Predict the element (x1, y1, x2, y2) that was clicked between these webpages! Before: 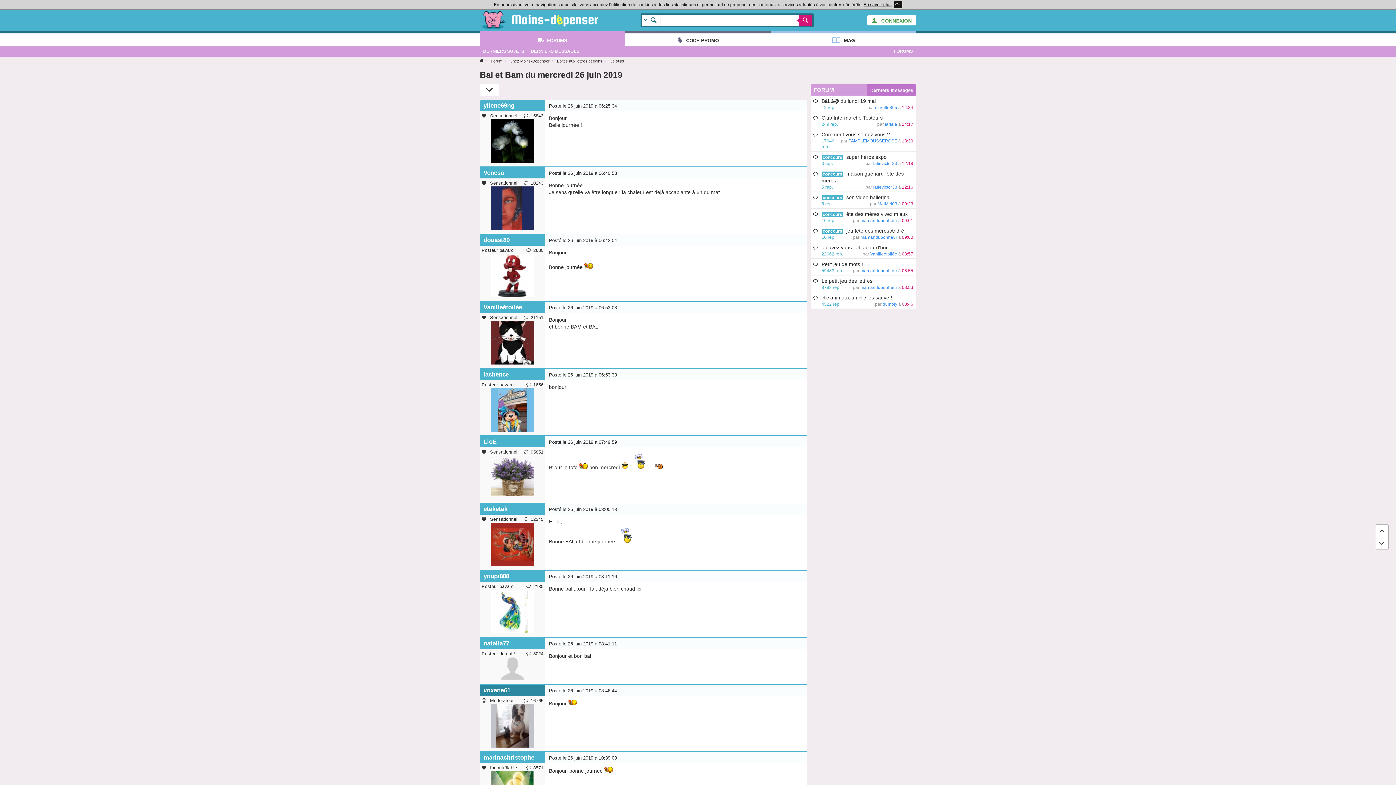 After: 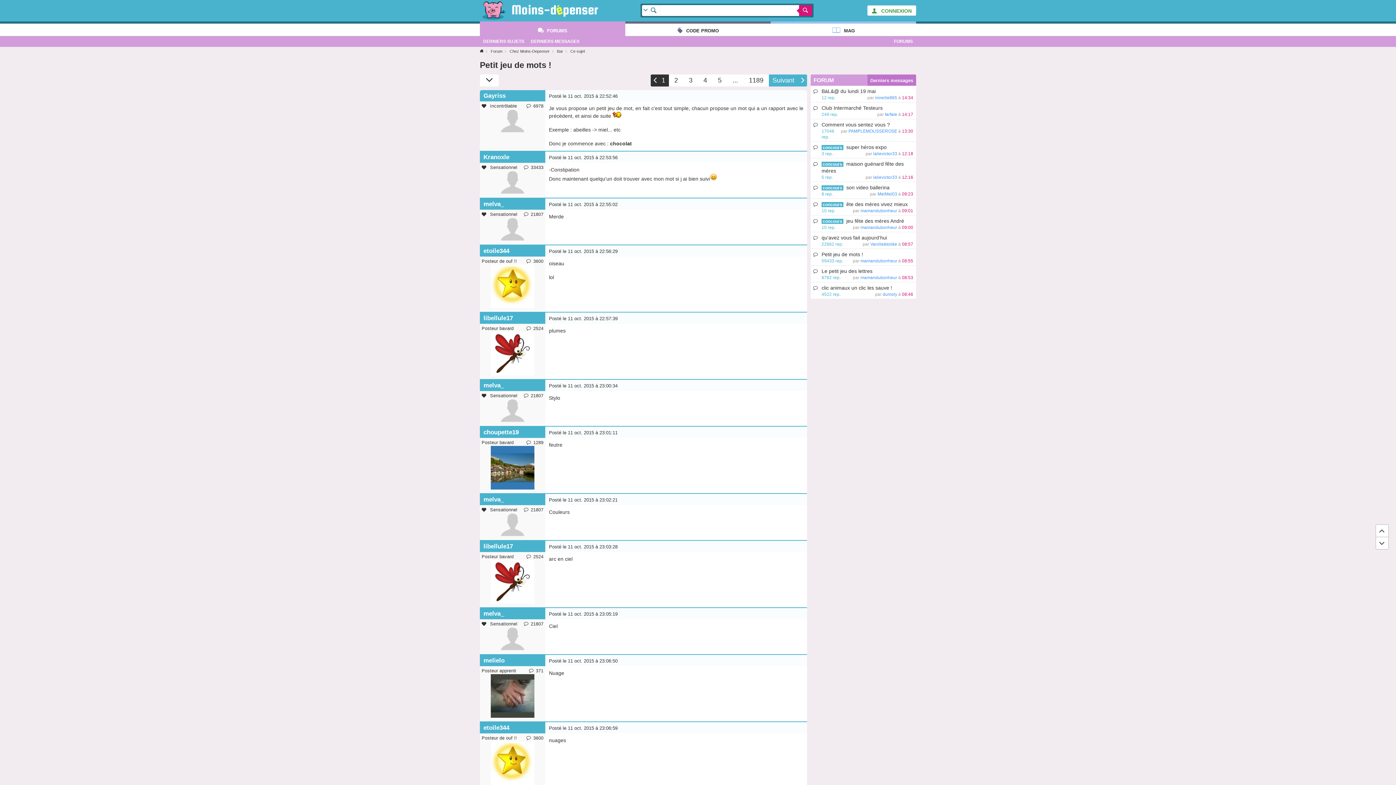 Action: bbox: (821, 261, 863, 267) label: Petit jeu de mots !